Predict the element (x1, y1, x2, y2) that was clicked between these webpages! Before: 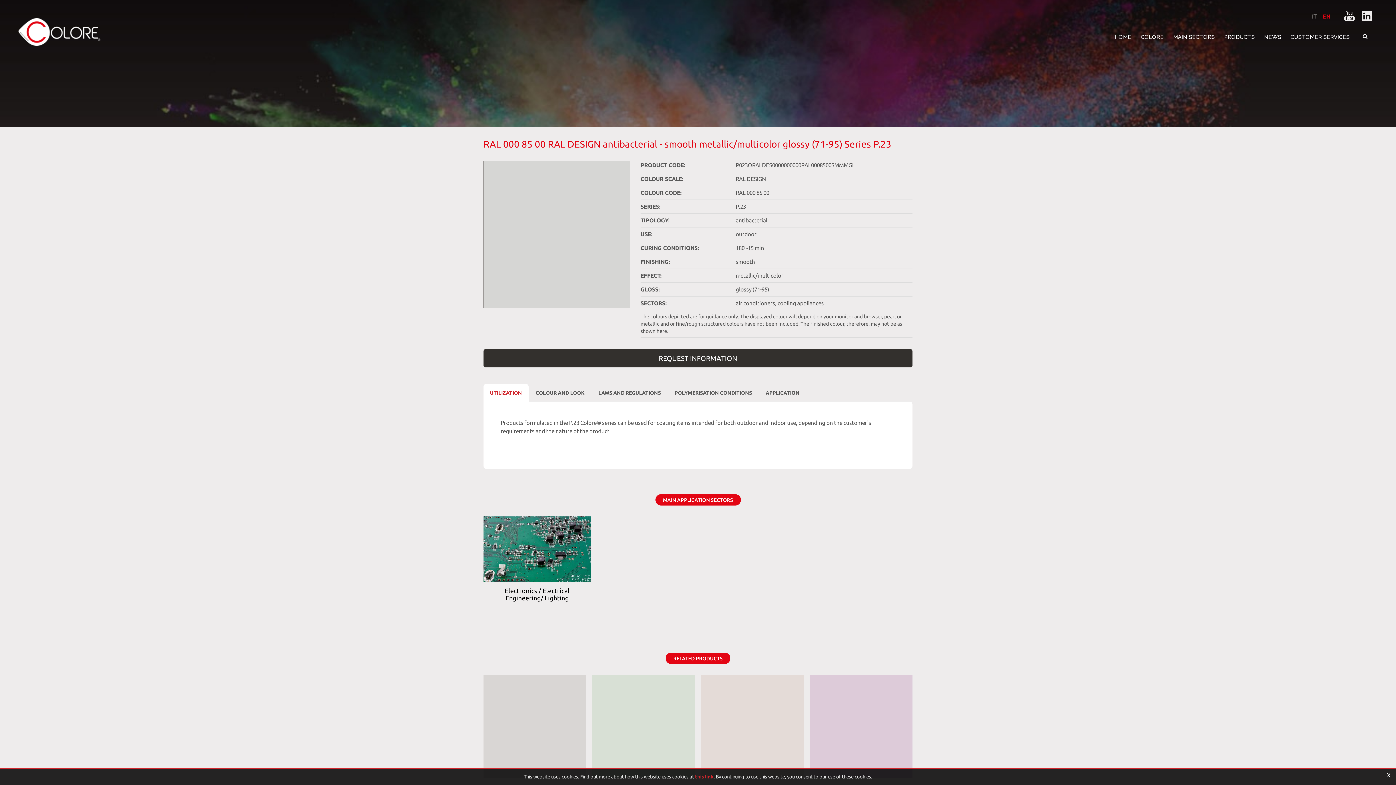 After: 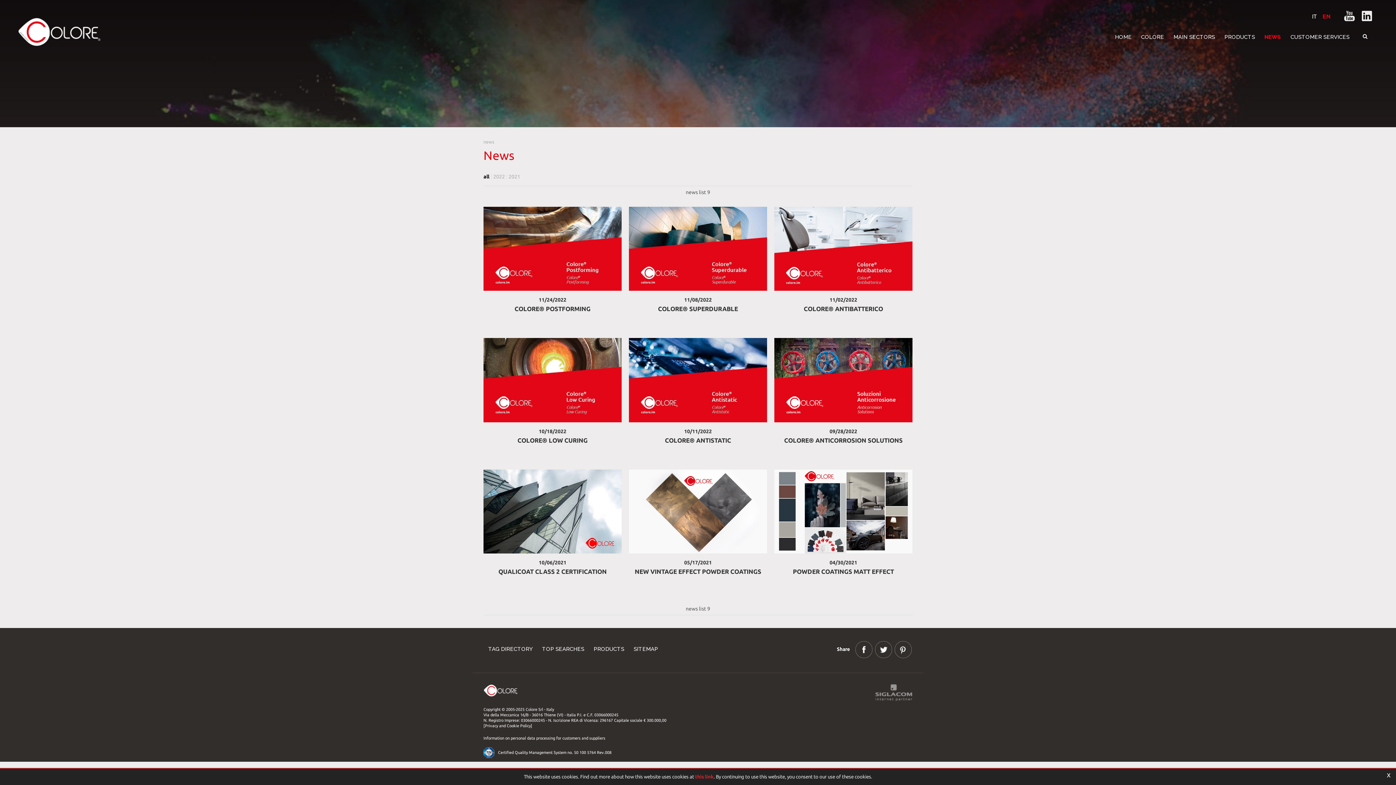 Action: bbox: (1259, 30, 1286, 43) label: NEWS